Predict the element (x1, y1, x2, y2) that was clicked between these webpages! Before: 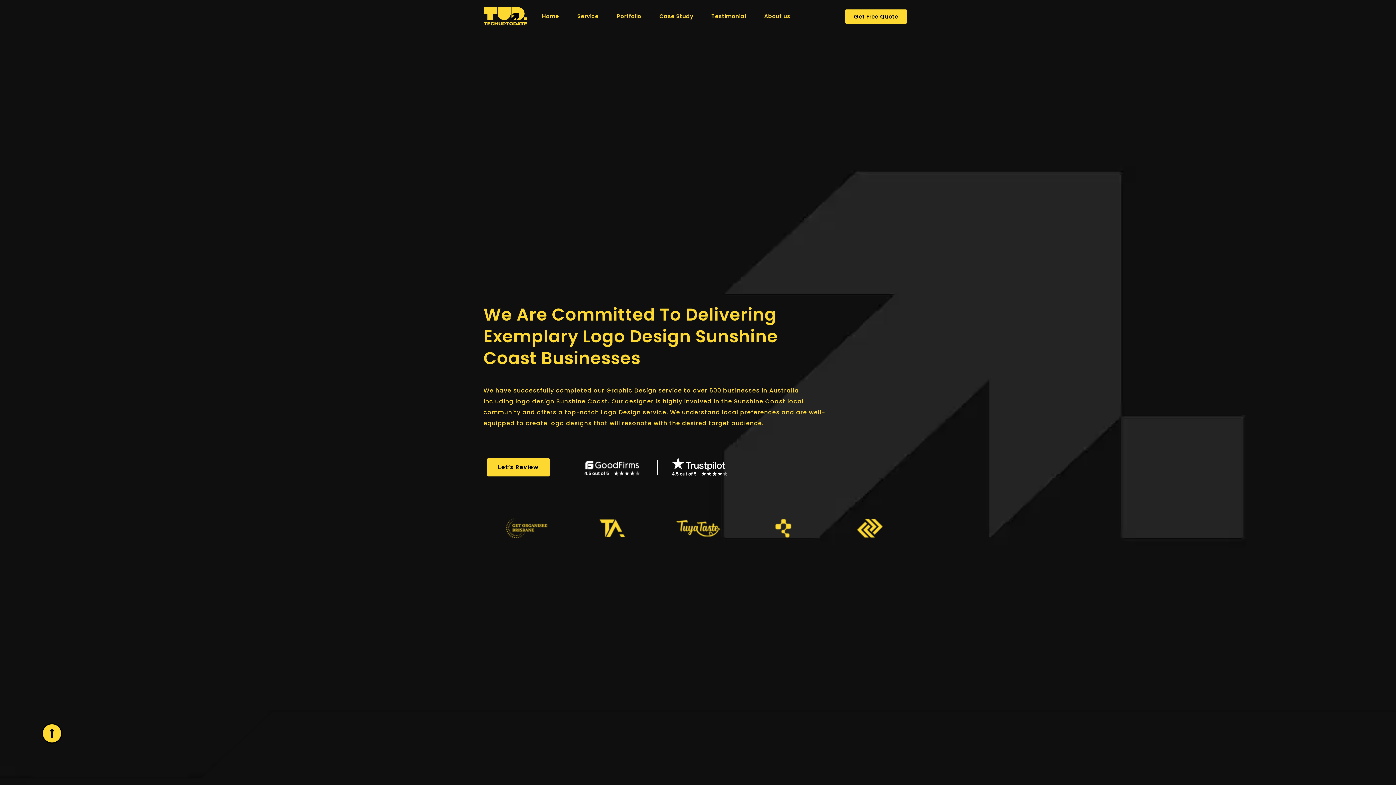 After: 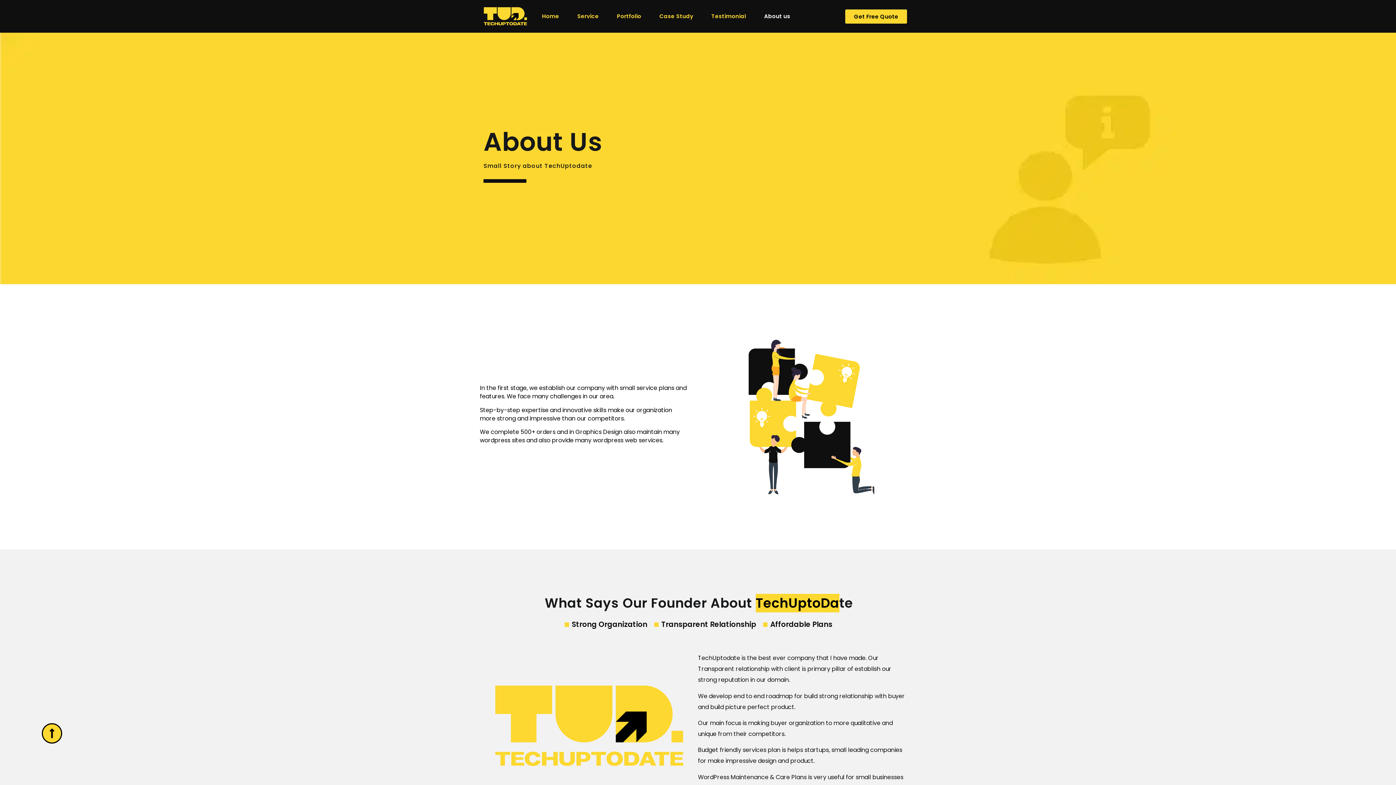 Action: bbox: (764, 0, 790, 32) label: About us